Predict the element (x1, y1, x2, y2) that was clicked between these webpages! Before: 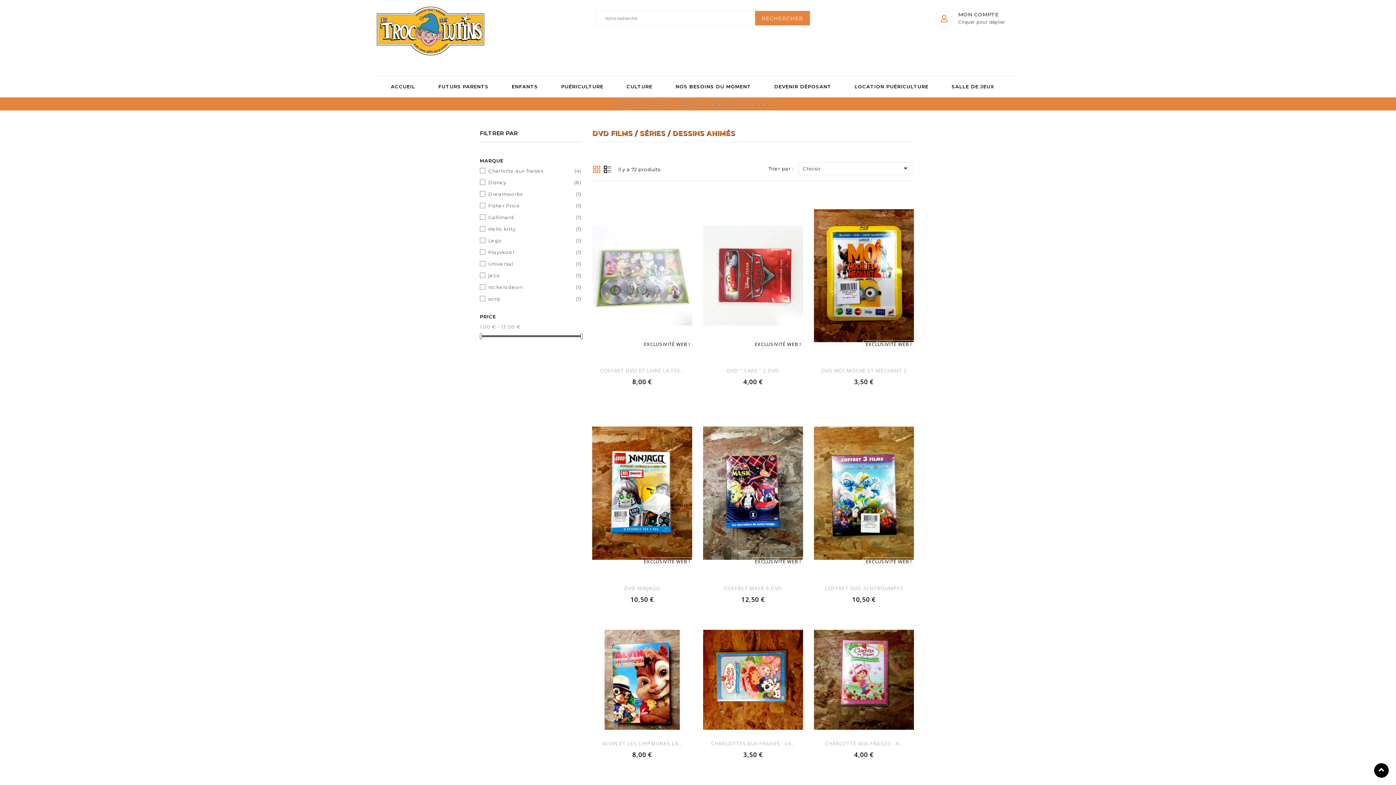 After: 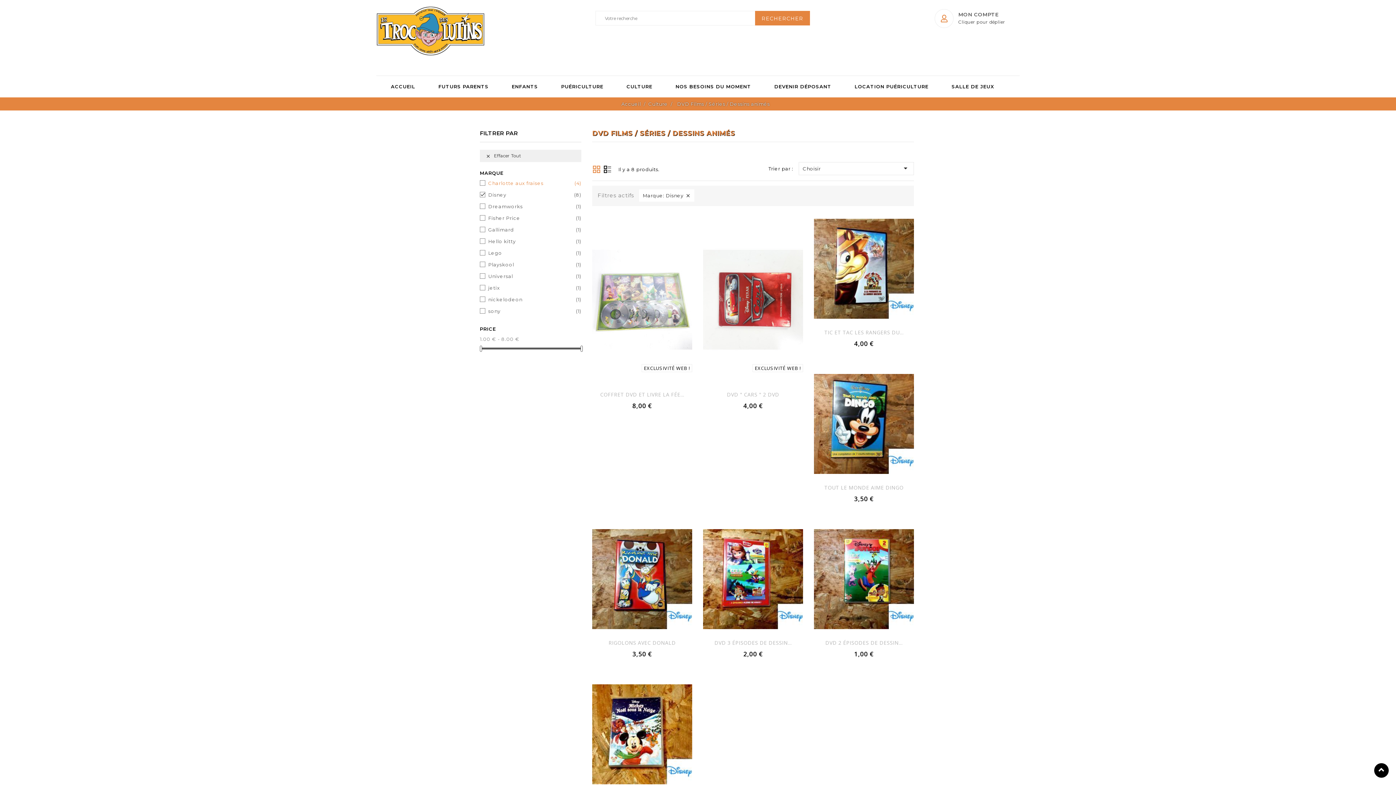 Action: label: Disney
(8) bbox: (488, 179, 506, 185)